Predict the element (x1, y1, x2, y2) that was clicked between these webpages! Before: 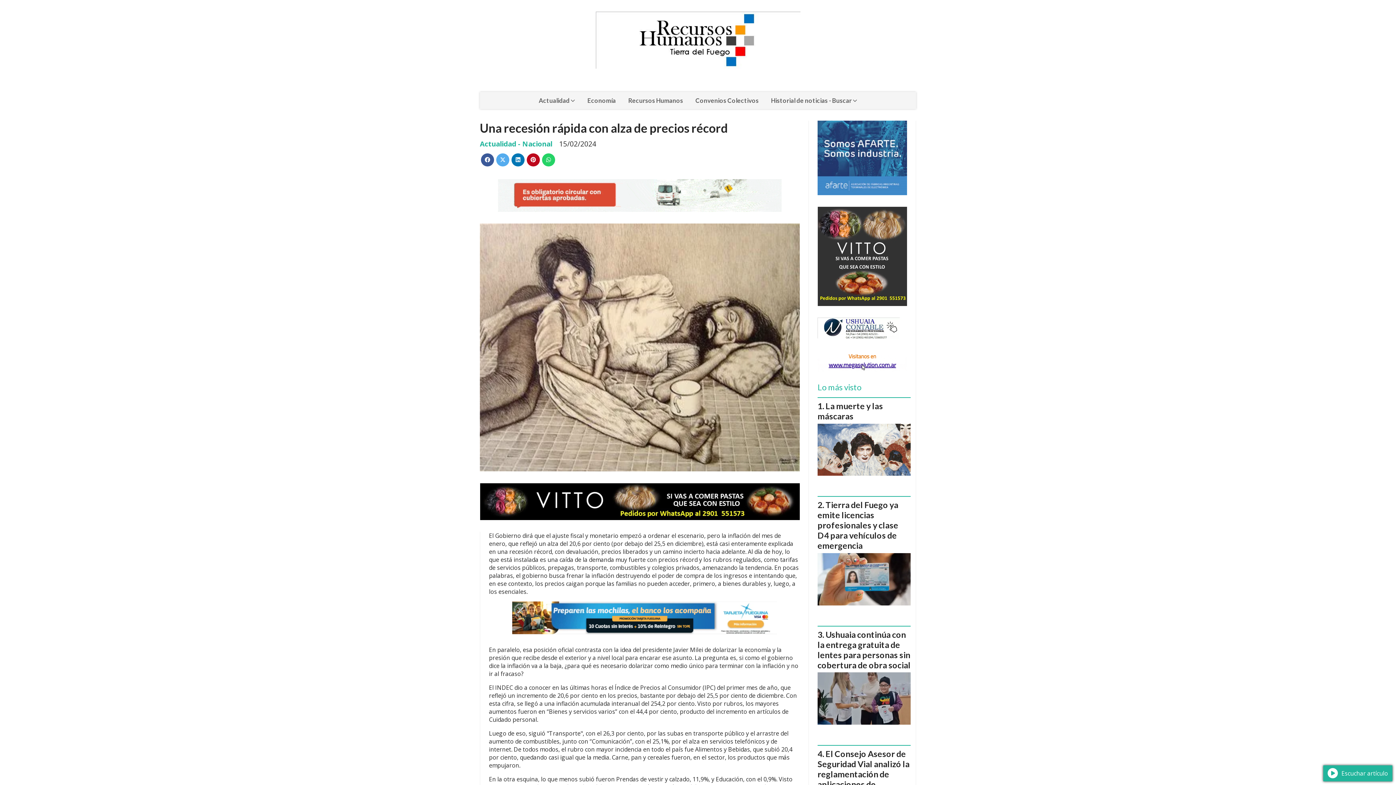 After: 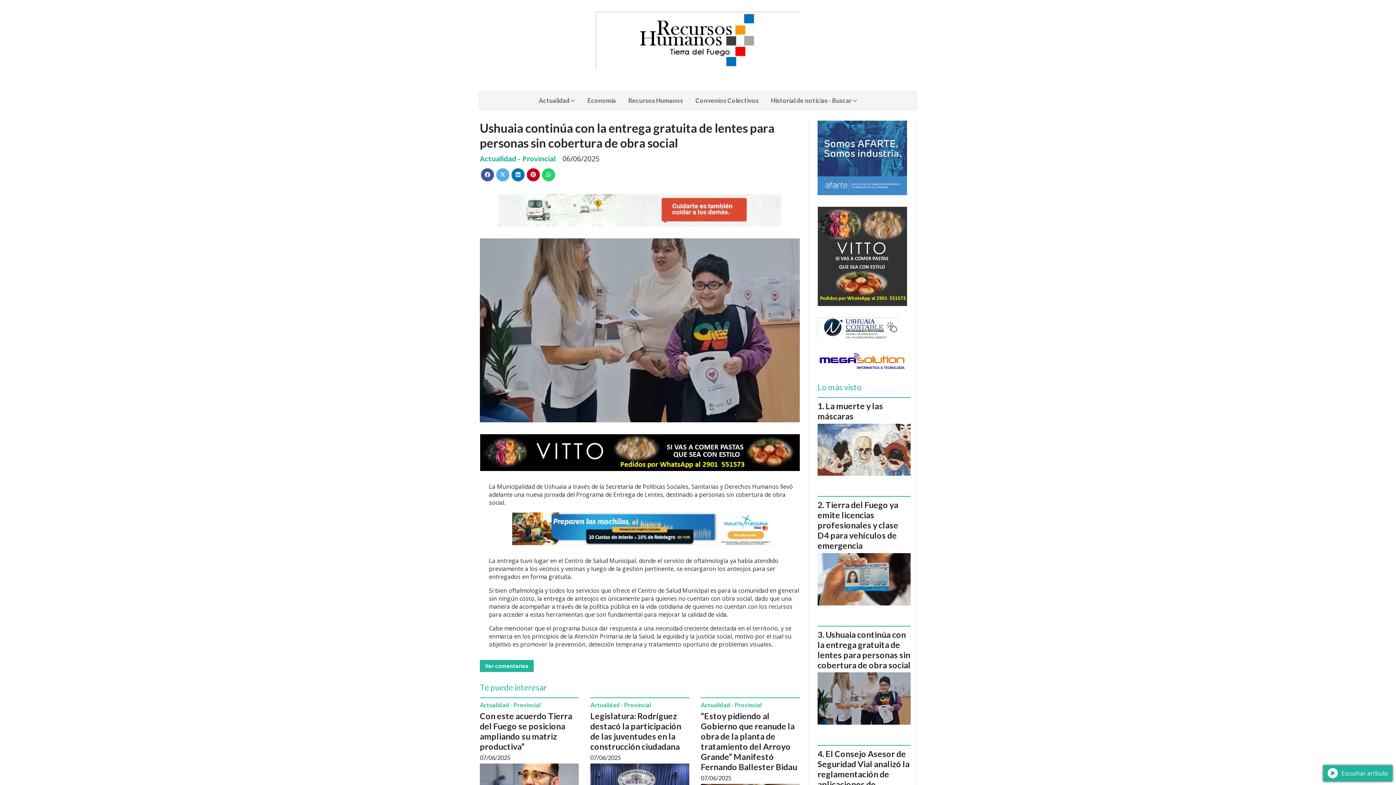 Action: bbox: (817, 672, 910, 725)